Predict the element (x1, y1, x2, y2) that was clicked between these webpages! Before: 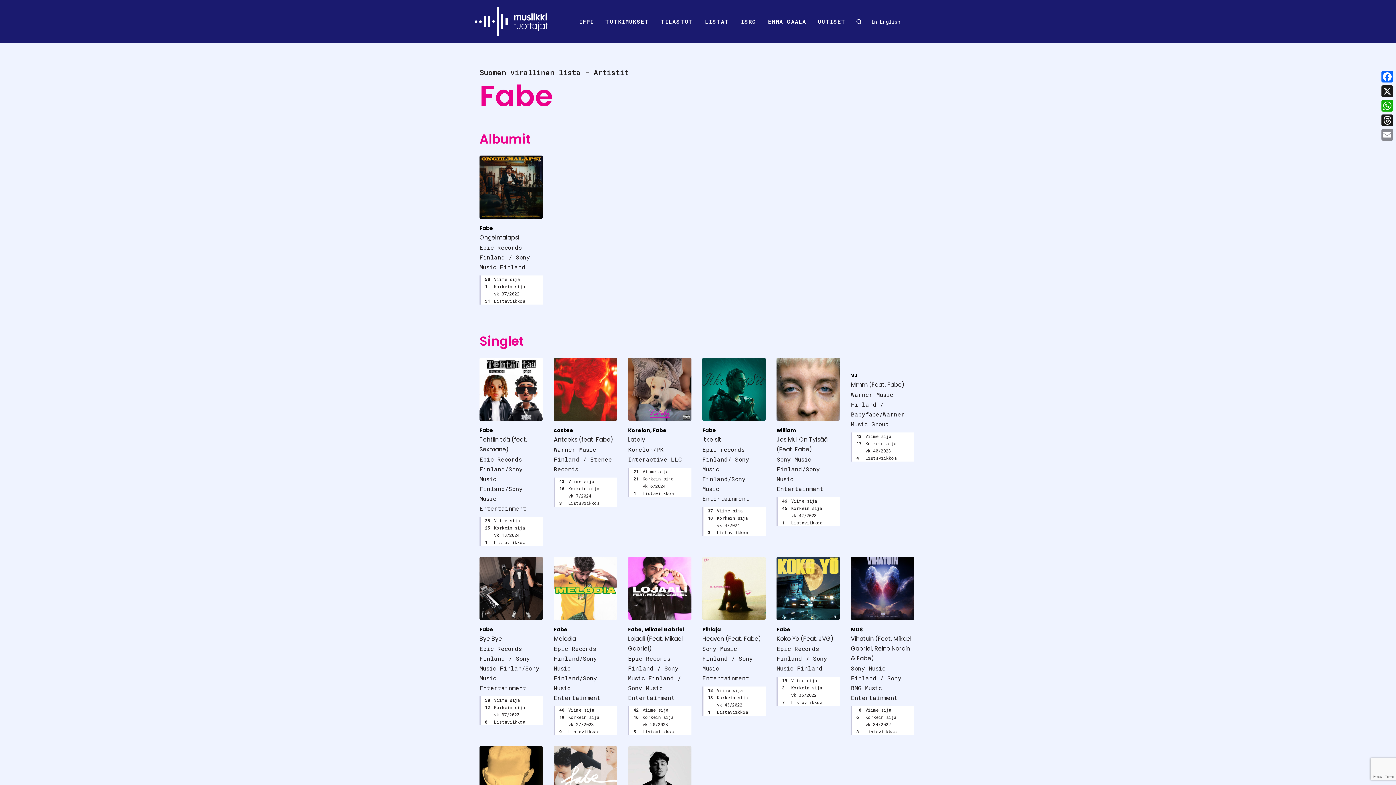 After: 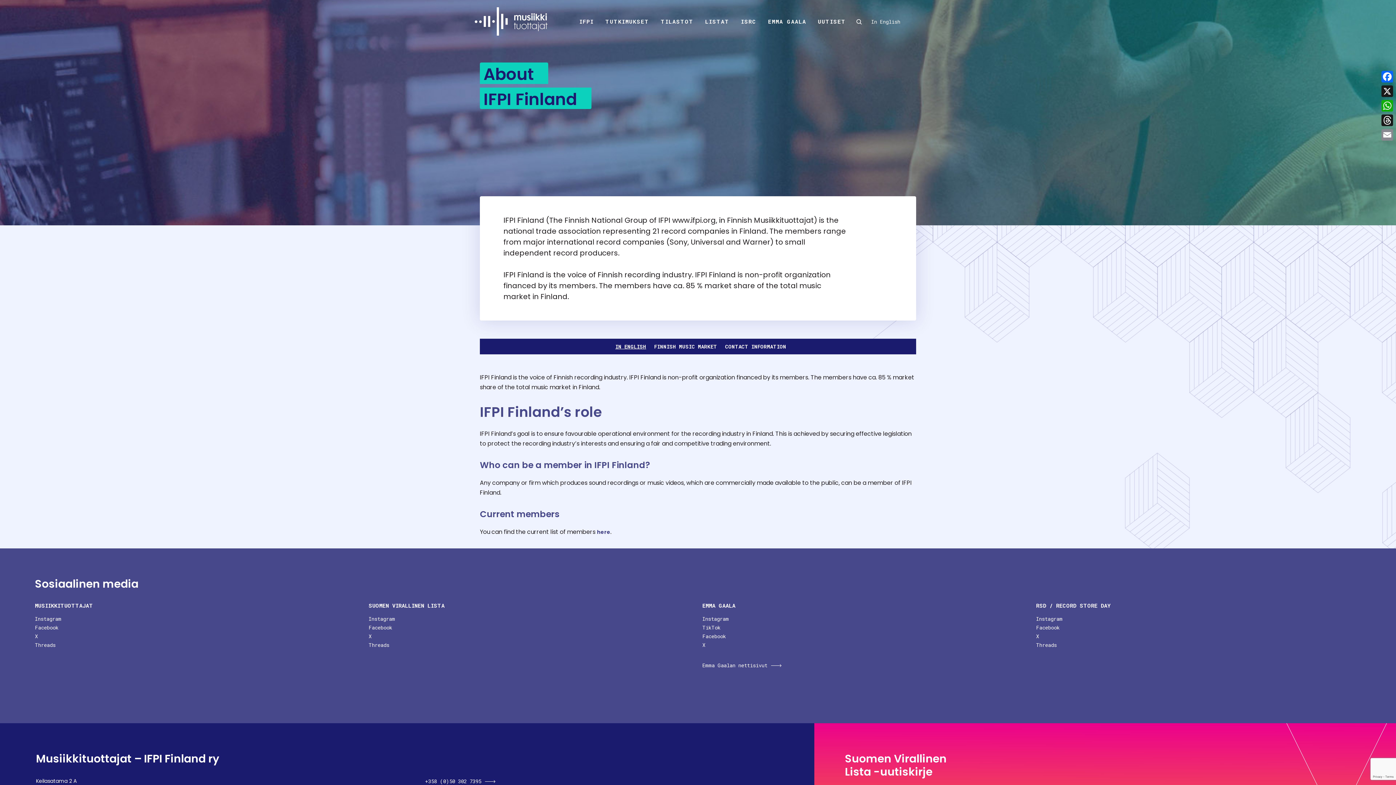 Action: bbox: (871, 18, 900, 24) label: In English